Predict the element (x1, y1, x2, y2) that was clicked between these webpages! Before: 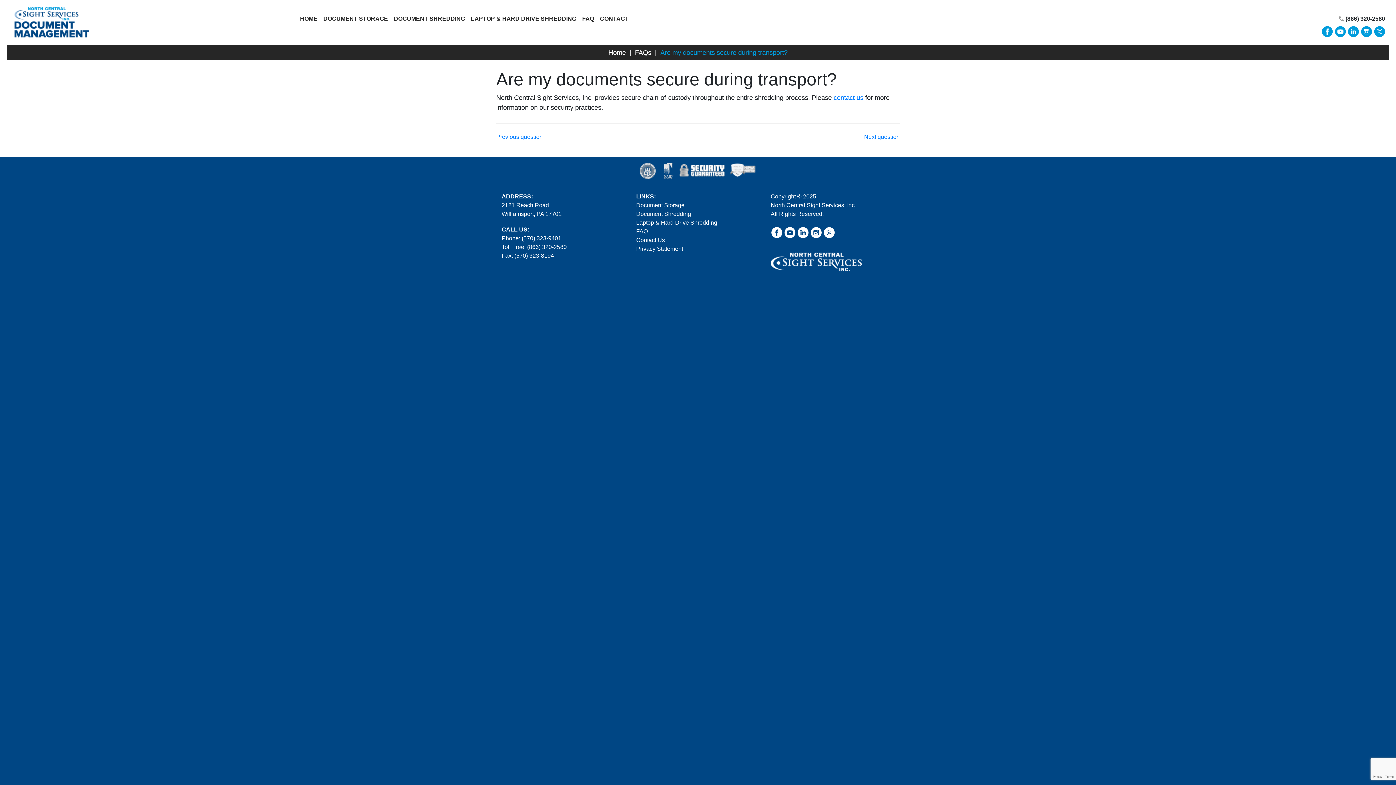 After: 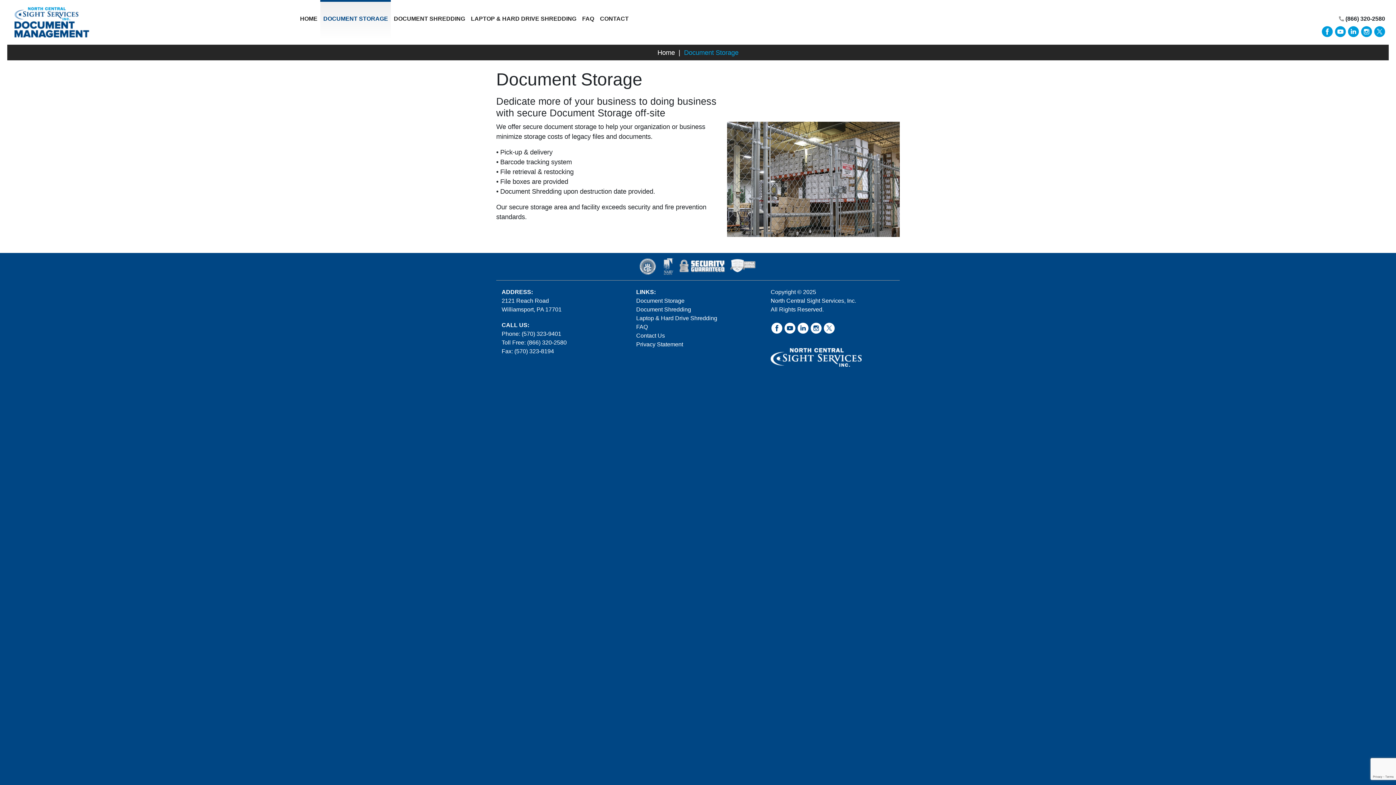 Action: bbox: (323, 14, 388, 23) label: DOCUMENT STORAGE